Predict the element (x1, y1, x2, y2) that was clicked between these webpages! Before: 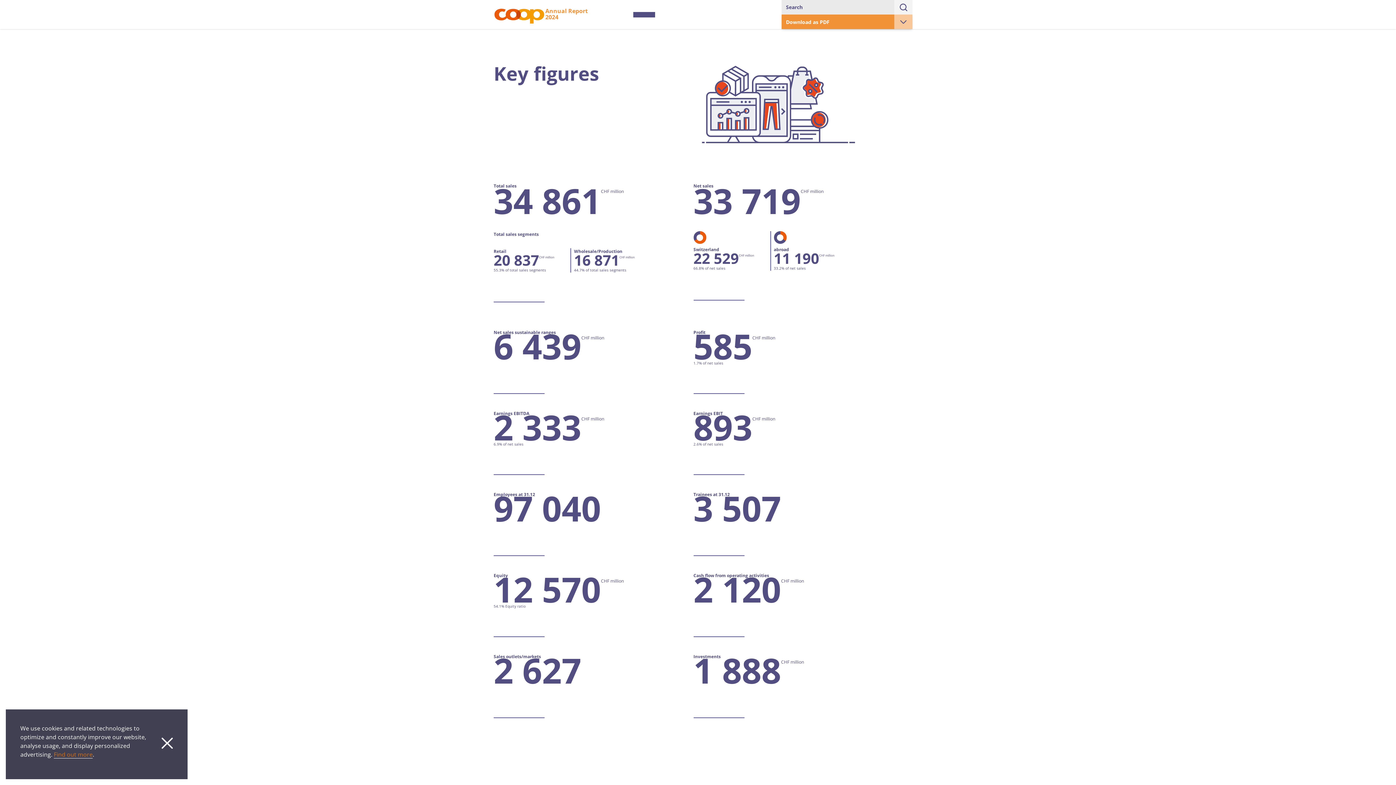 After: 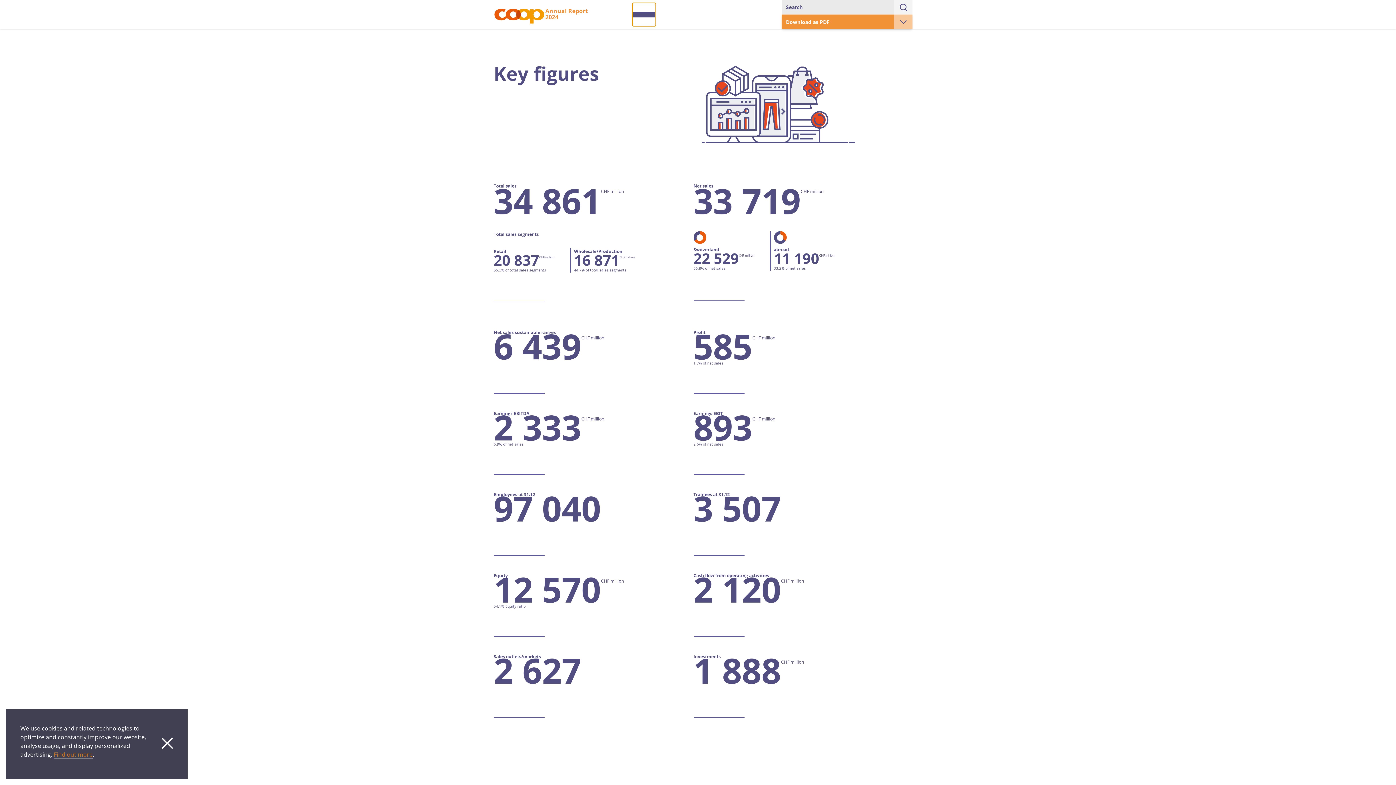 Action: bbox: (632, 2, 656, 26)